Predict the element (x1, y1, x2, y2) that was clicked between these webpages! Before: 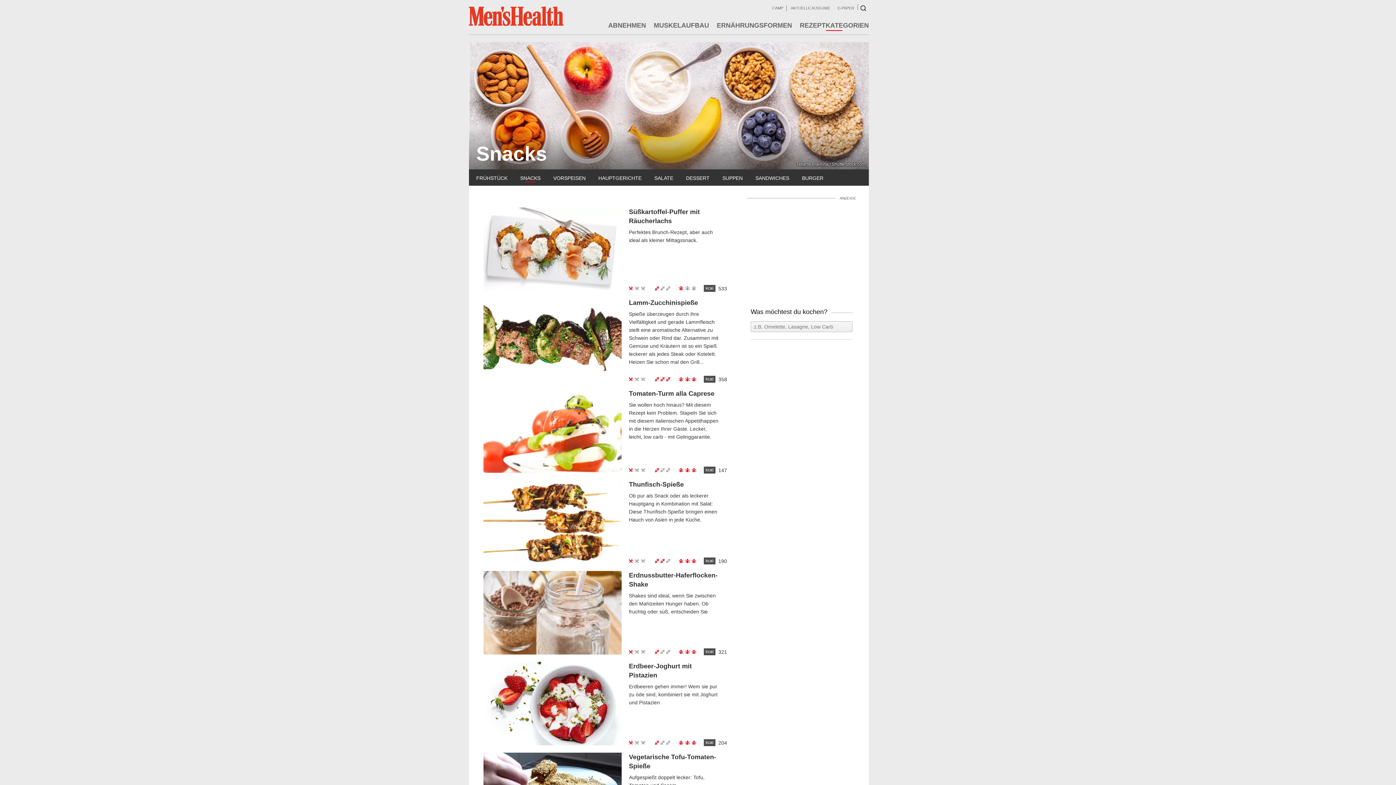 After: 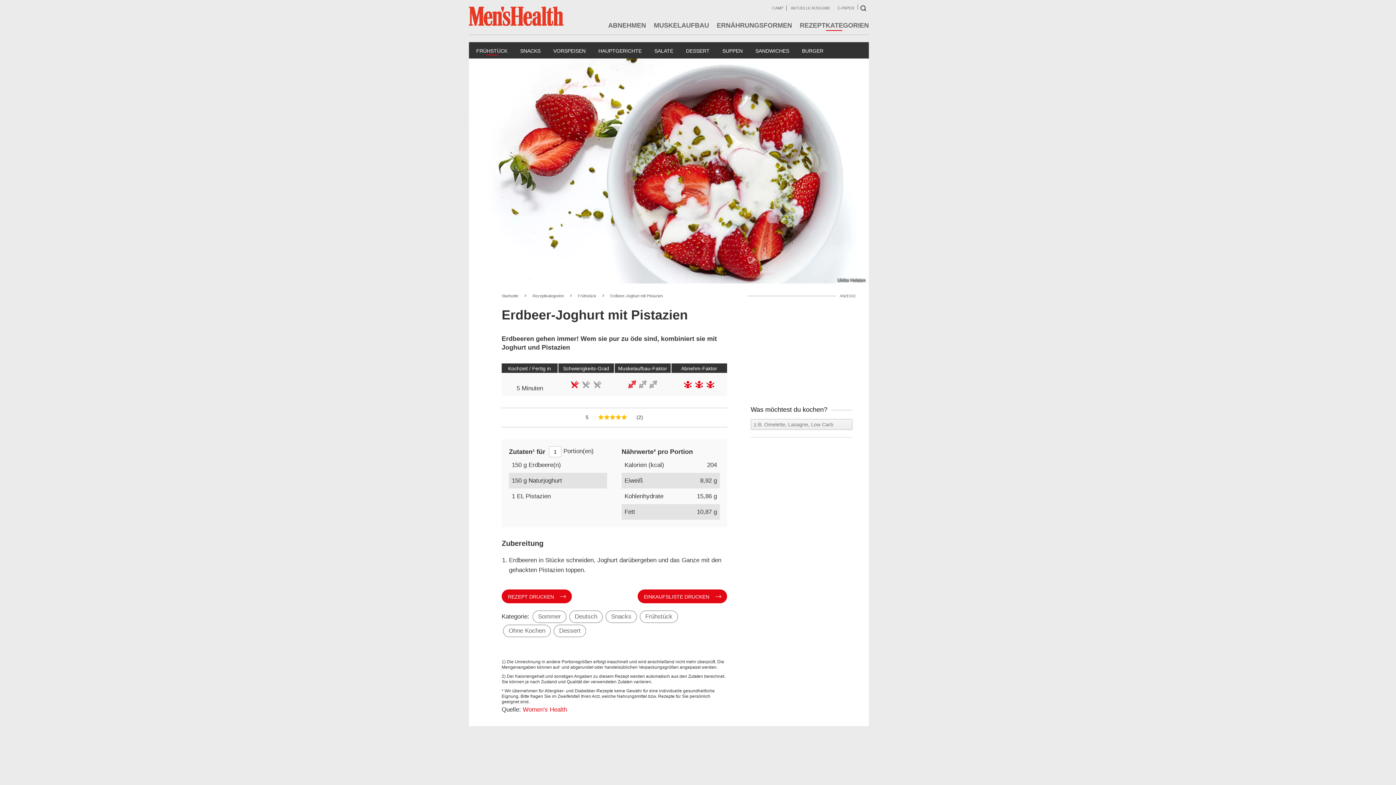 Action: bbox: (483, 662, 741, 745) label: Erdbeer-Joghurt mit Pistazien

Erdbeeren gehen immer! Wem sie pur zu öde sind, kombiniert sie mit Joghurt und Pistazien

kcal
204